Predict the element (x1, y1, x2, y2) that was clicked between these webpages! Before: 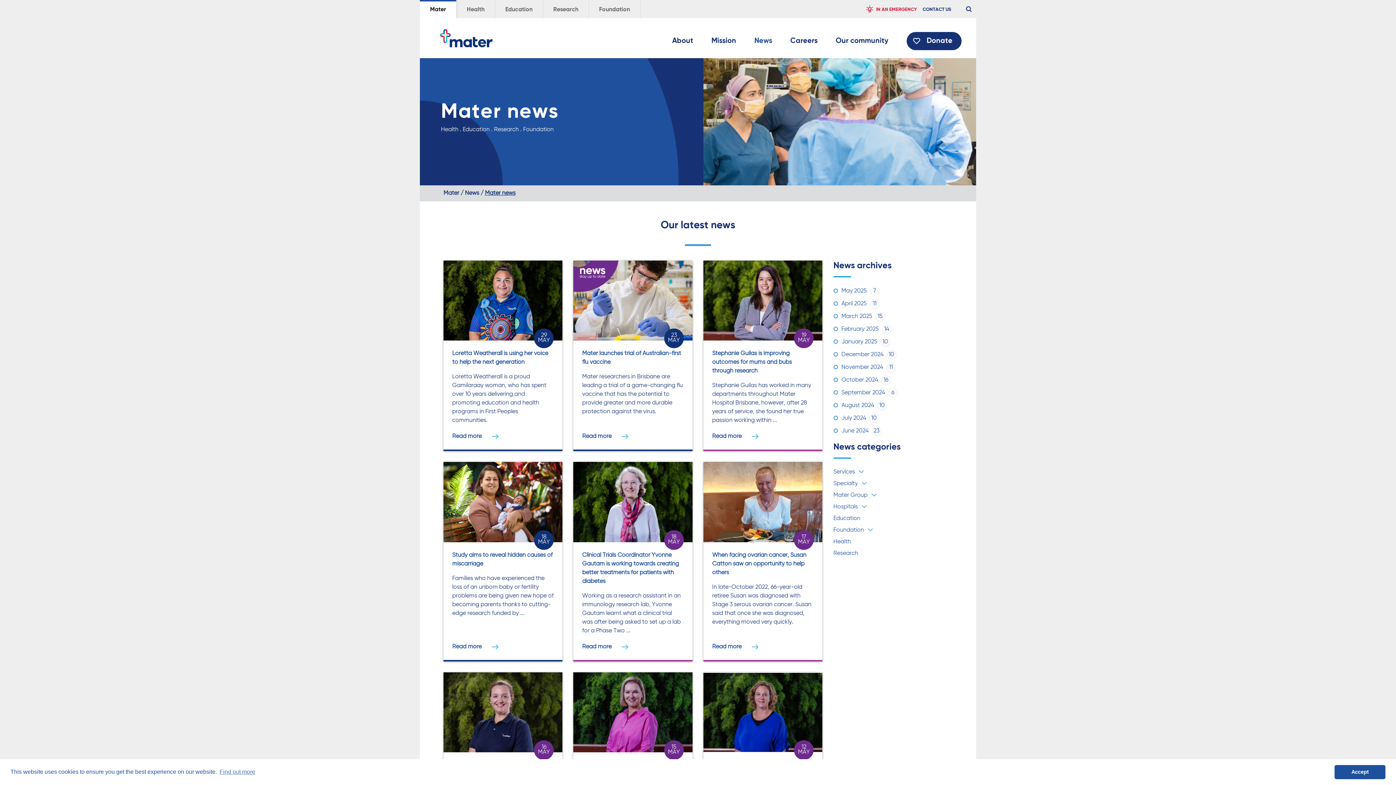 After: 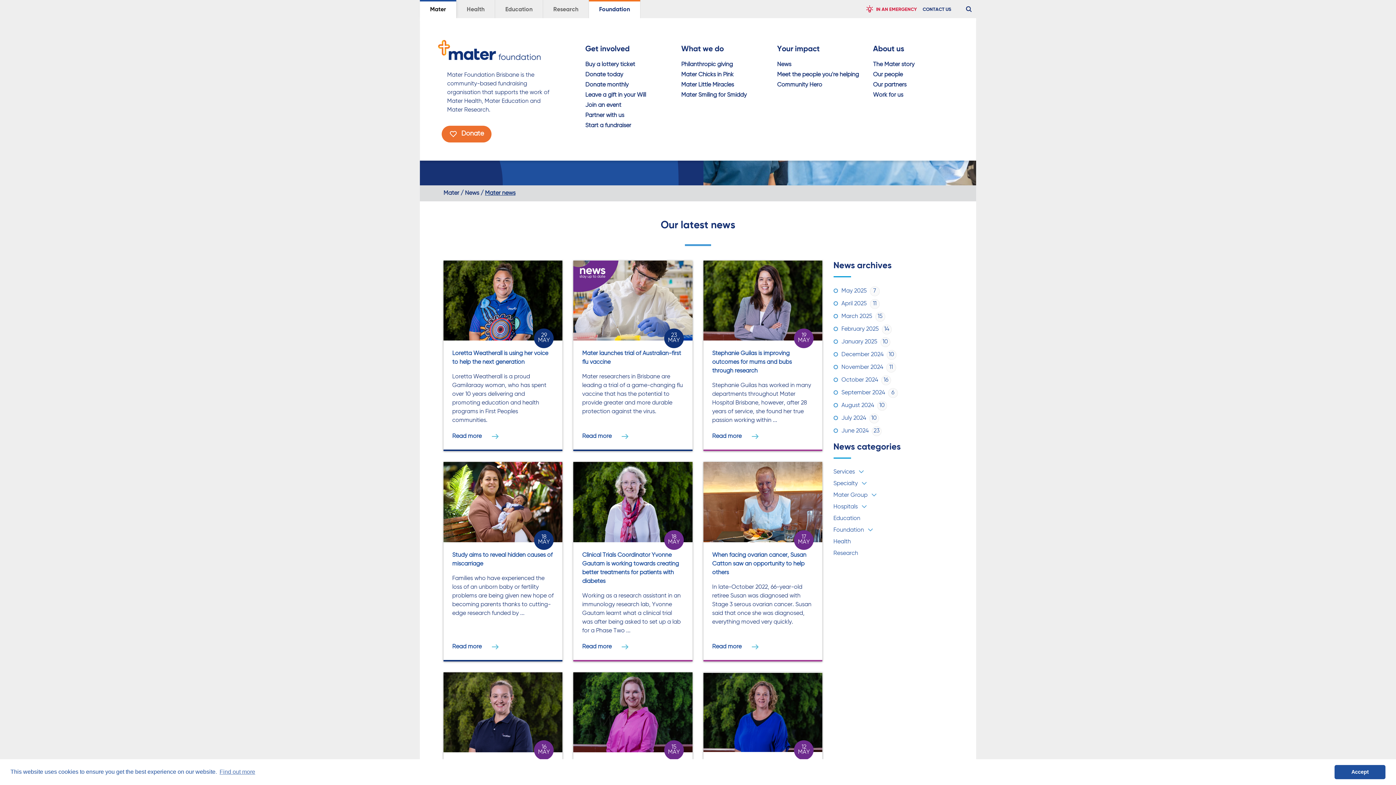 Action: bbox: (589, 0, 640, 18) label: Foundation